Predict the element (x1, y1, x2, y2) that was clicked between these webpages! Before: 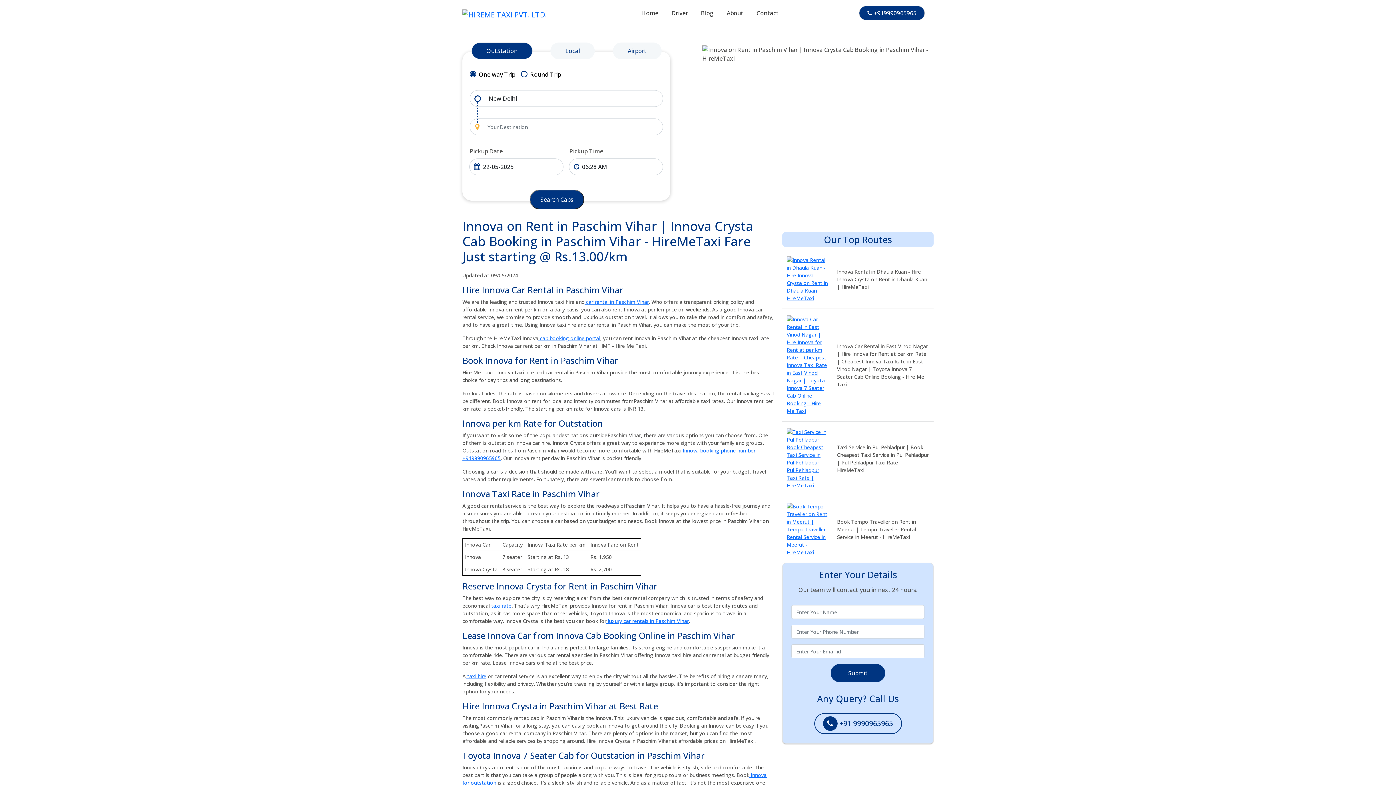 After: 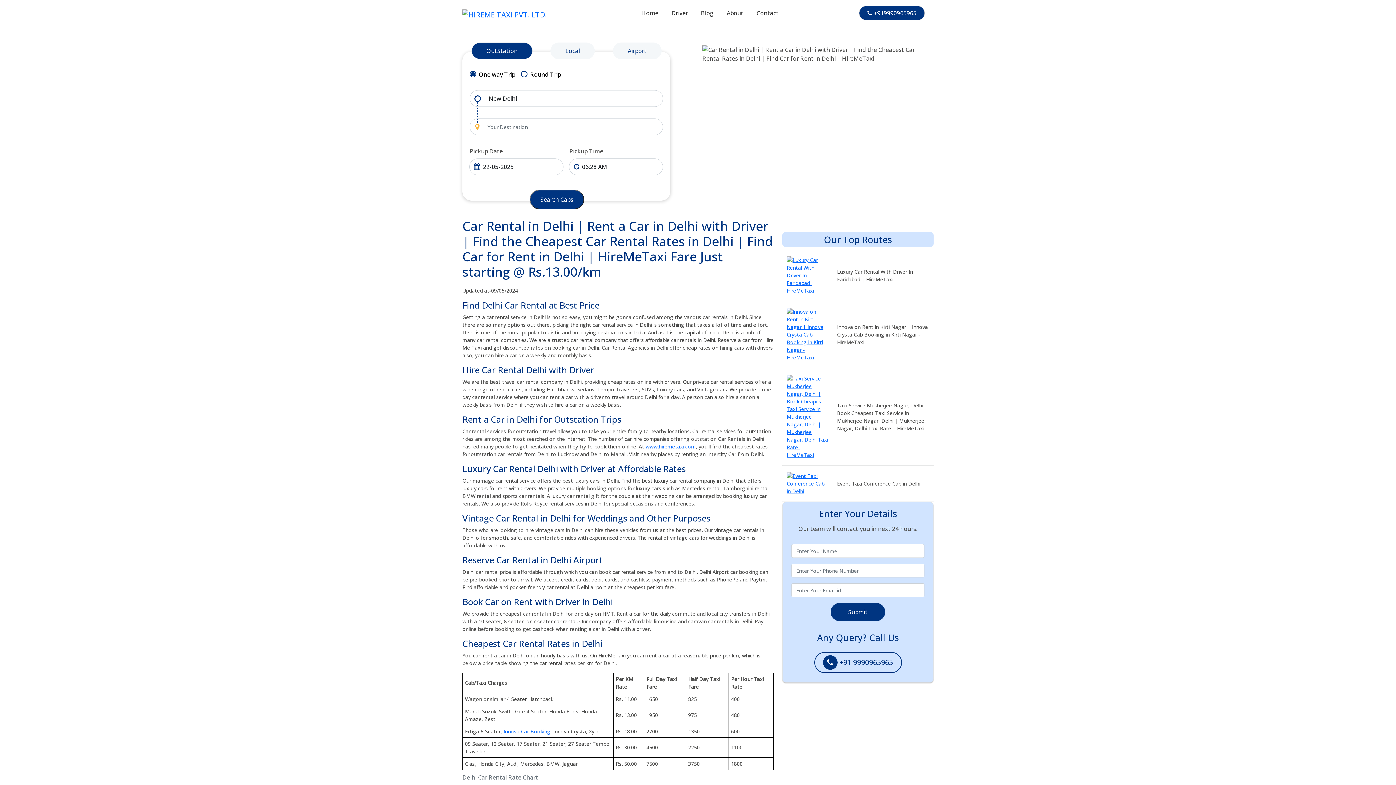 Action: bbox: (584, 298, 649, 305) label:  car rental in Paschim Vihar